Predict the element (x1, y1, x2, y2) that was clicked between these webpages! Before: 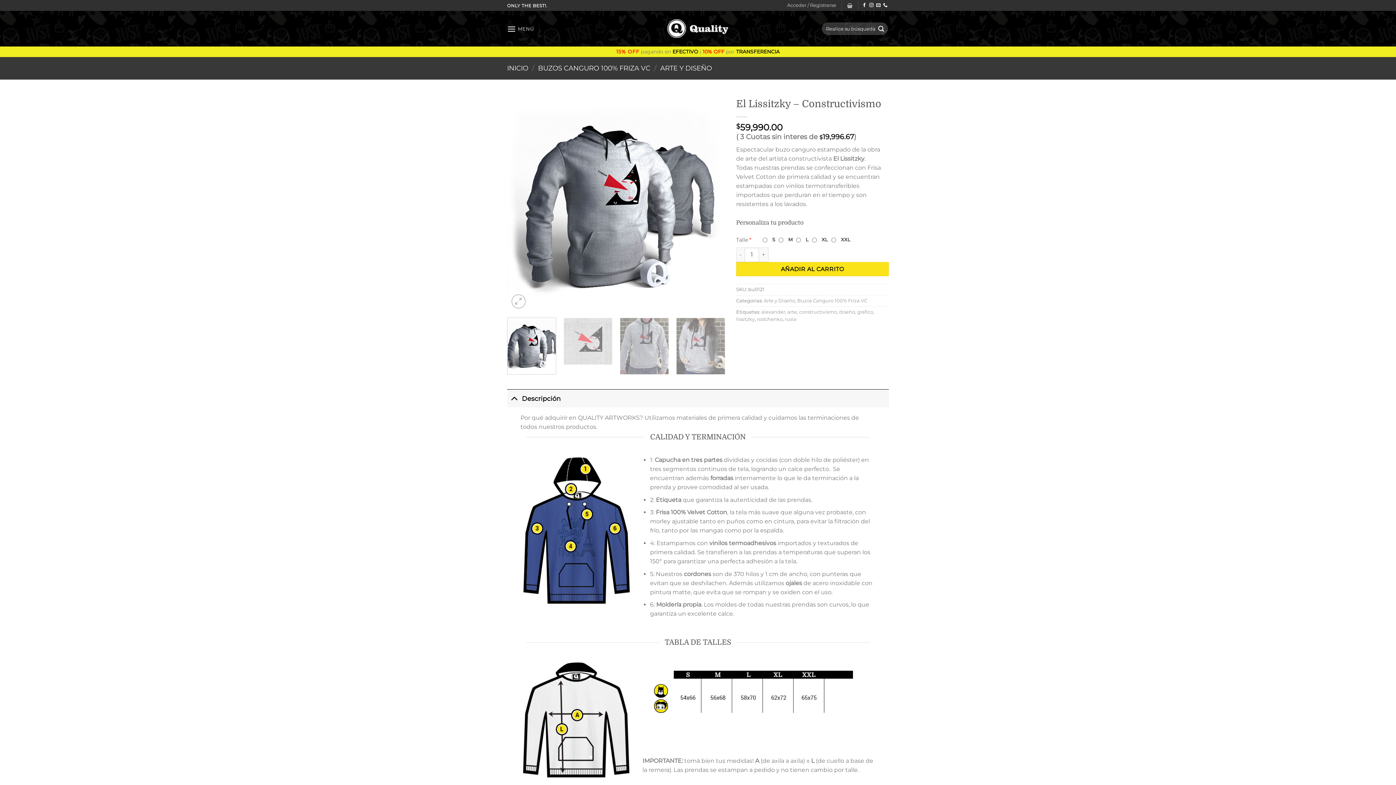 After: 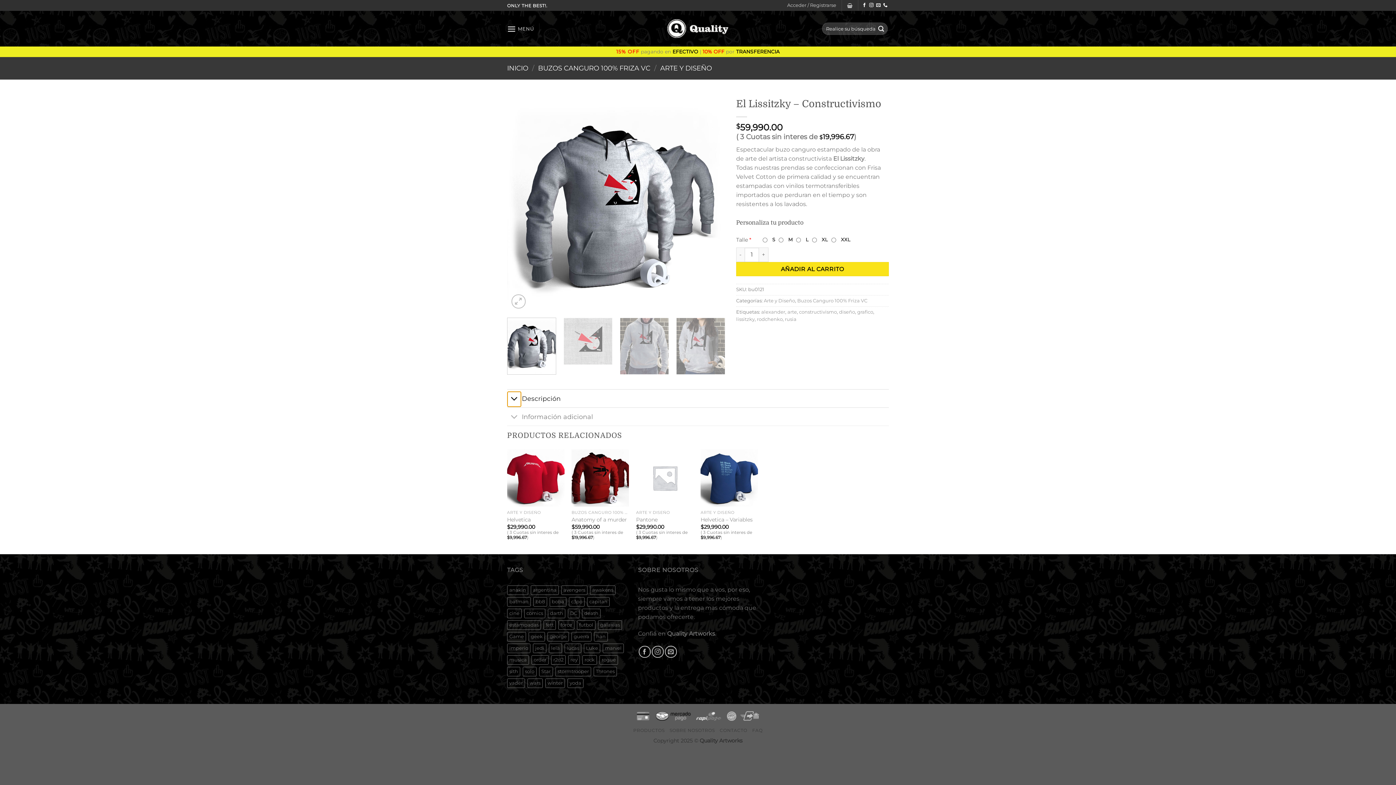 Action: label: Toggle bbox: (507, 390, 521, 406)